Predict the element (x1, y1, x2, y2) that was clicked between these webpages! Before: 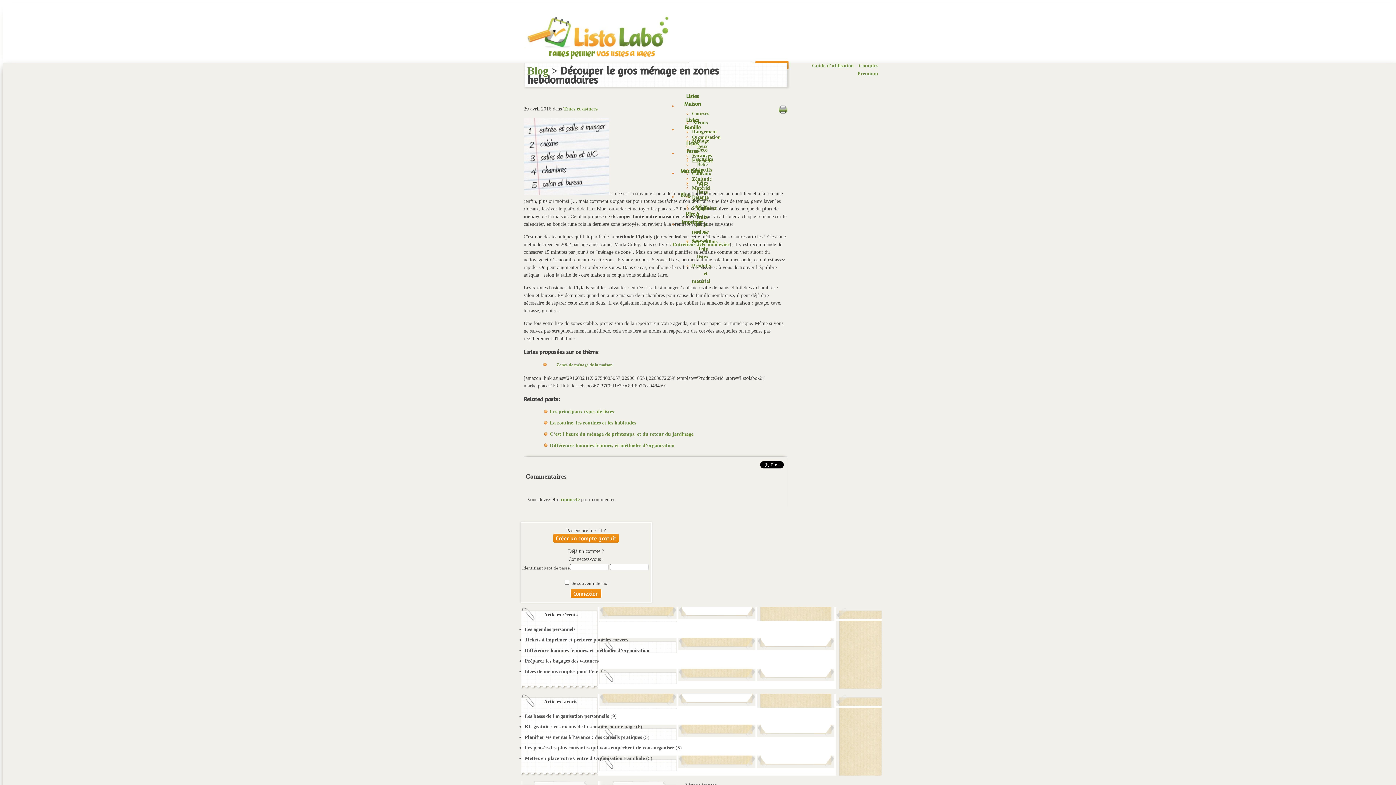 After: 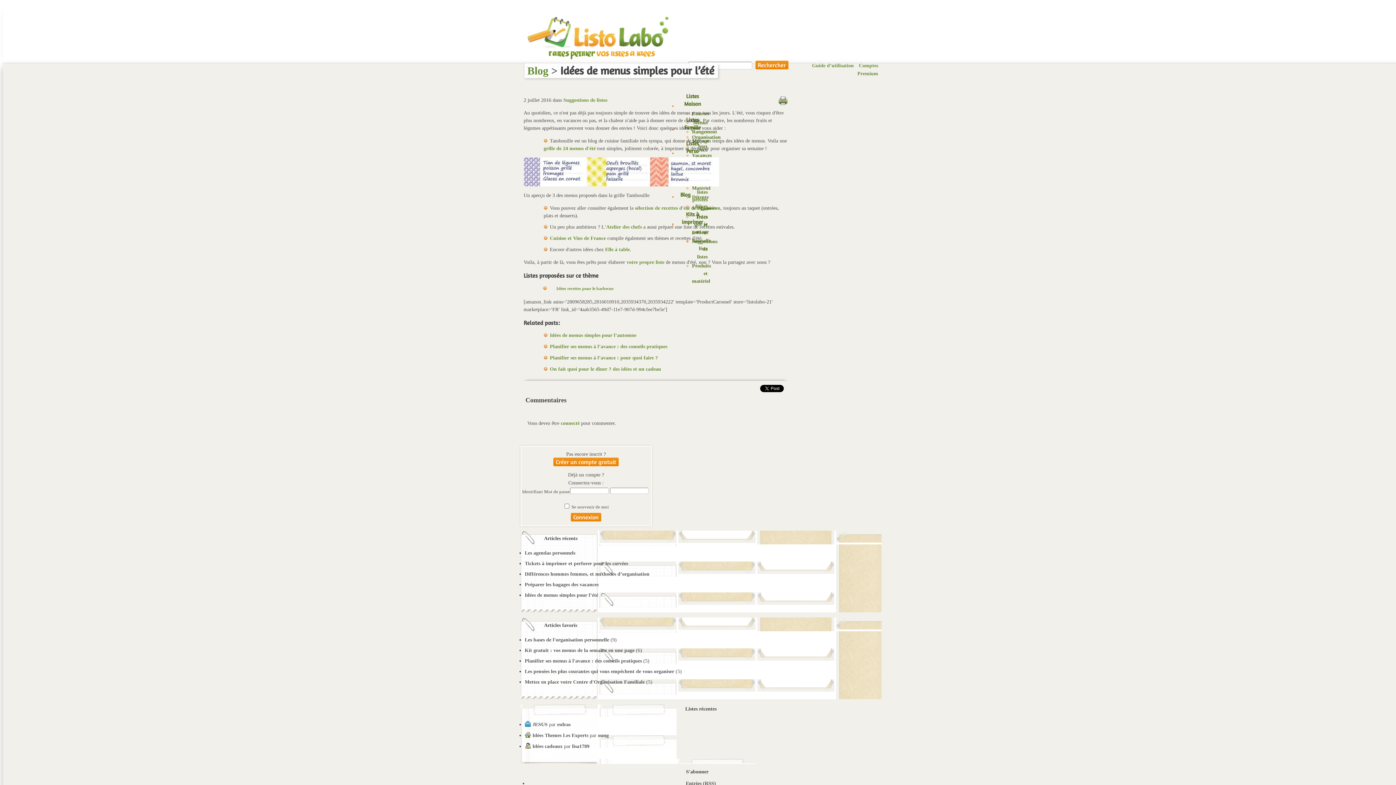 Action: label: Idées de menus simples pour l’été bbox: (524, 669, 598, 674)